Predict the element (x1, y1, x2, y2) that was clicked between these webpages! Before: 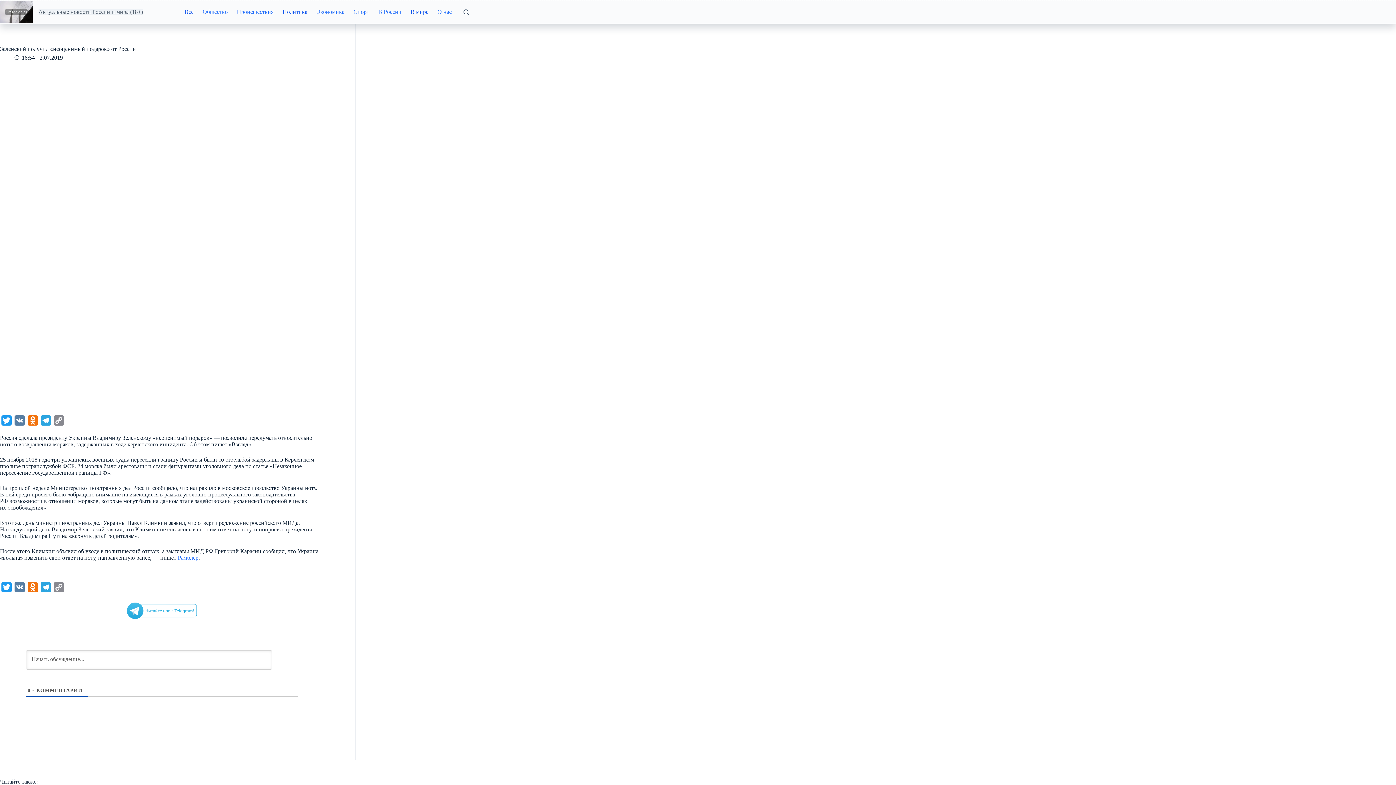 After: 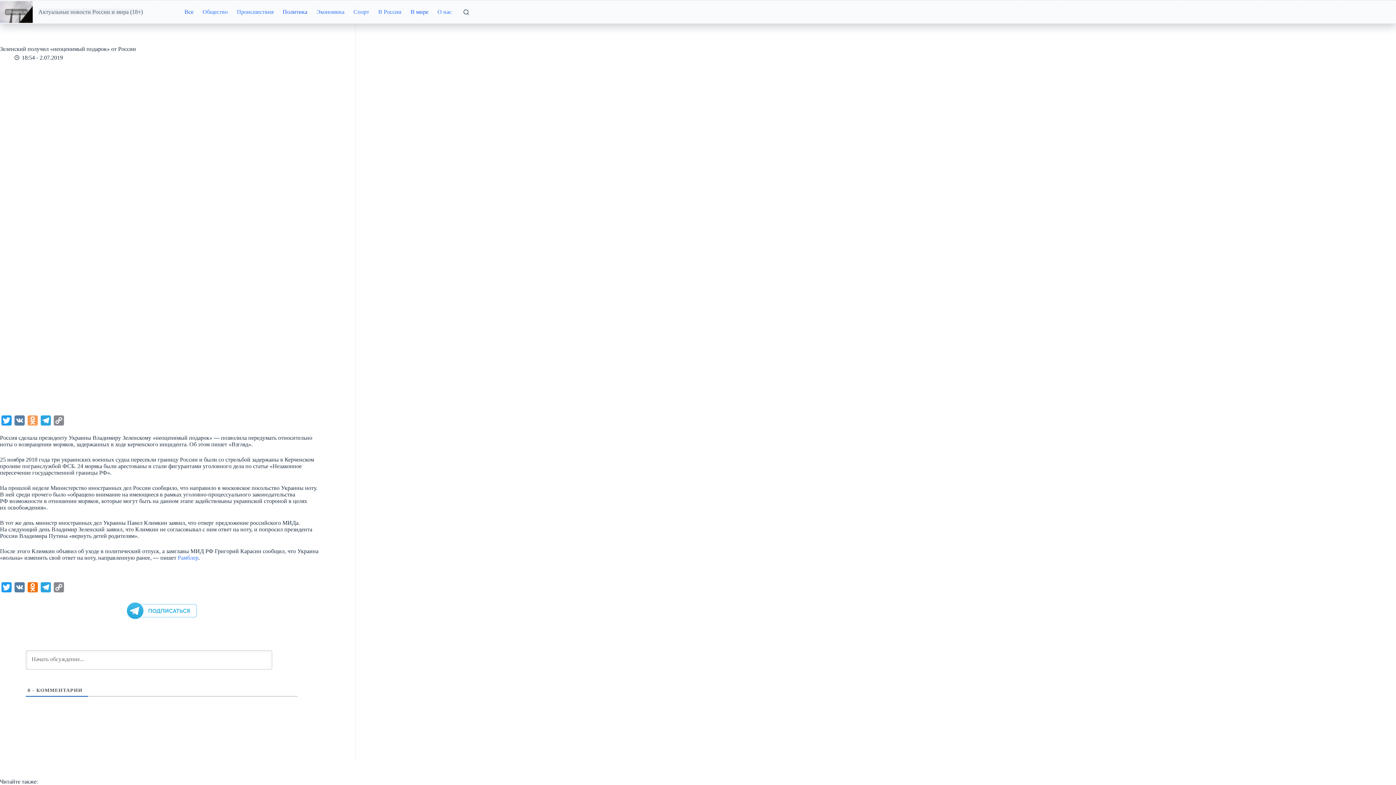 Action: label: Odnoklassniki bbox: (26, 415, 39, 429)